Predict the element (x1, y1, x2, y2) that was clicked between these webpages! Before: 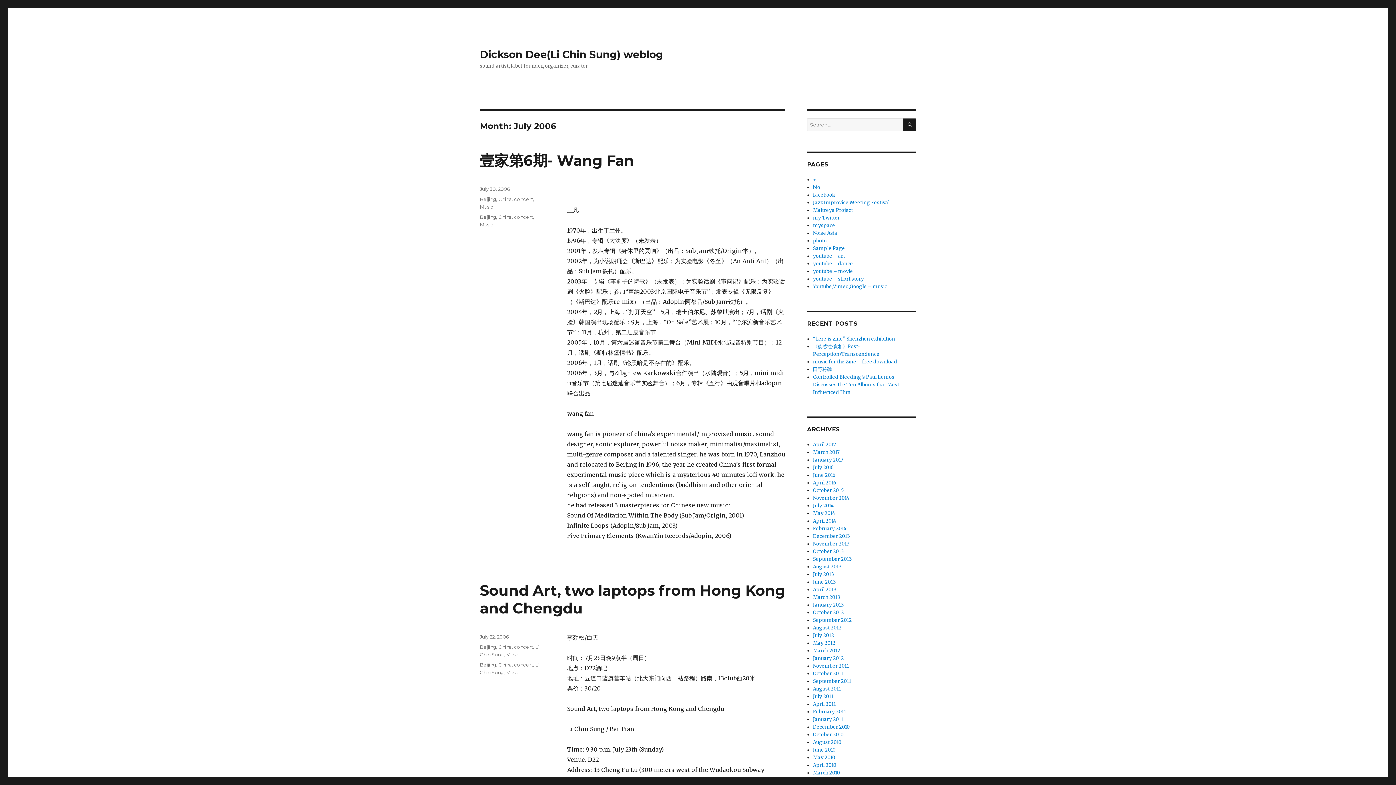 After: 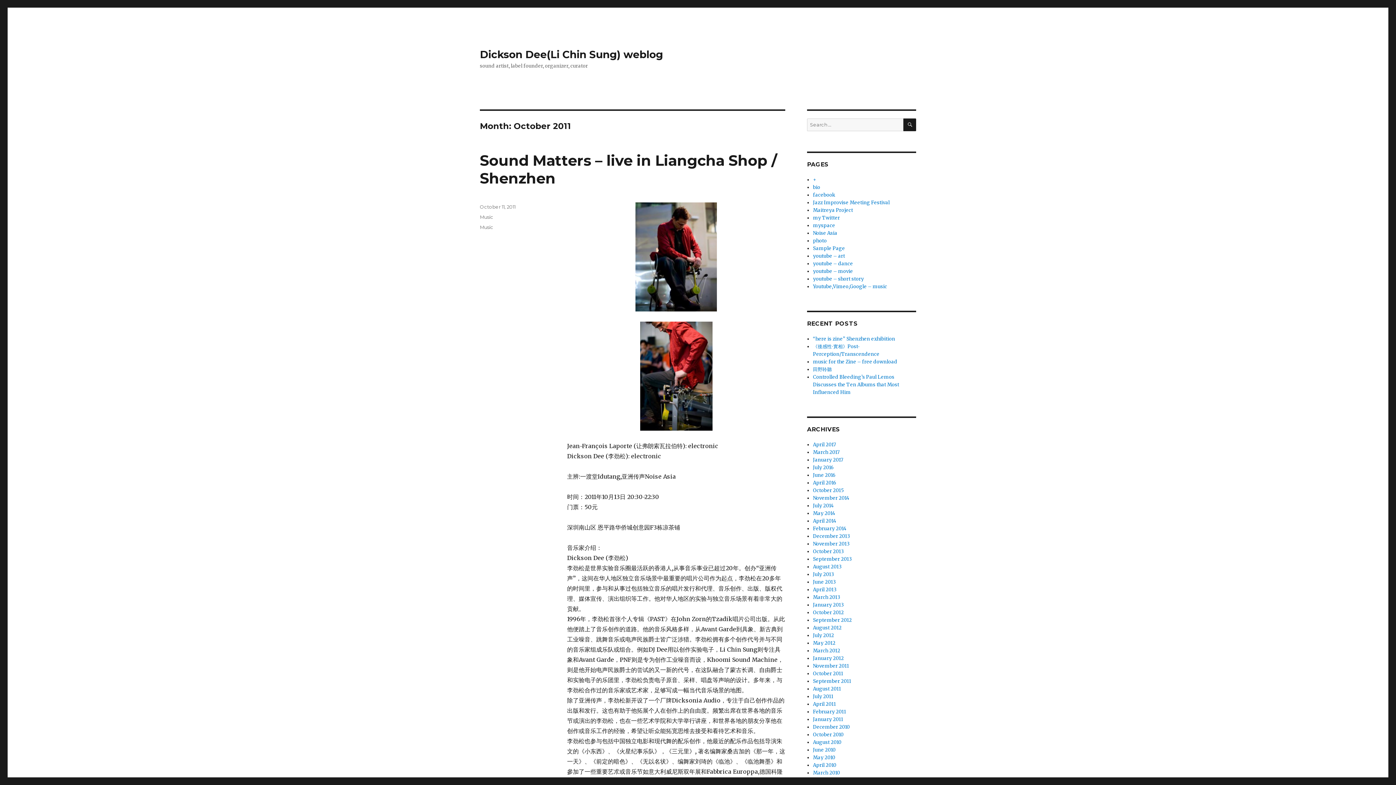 Action: bbox: (813, 670, 843, 677) label: October 2011